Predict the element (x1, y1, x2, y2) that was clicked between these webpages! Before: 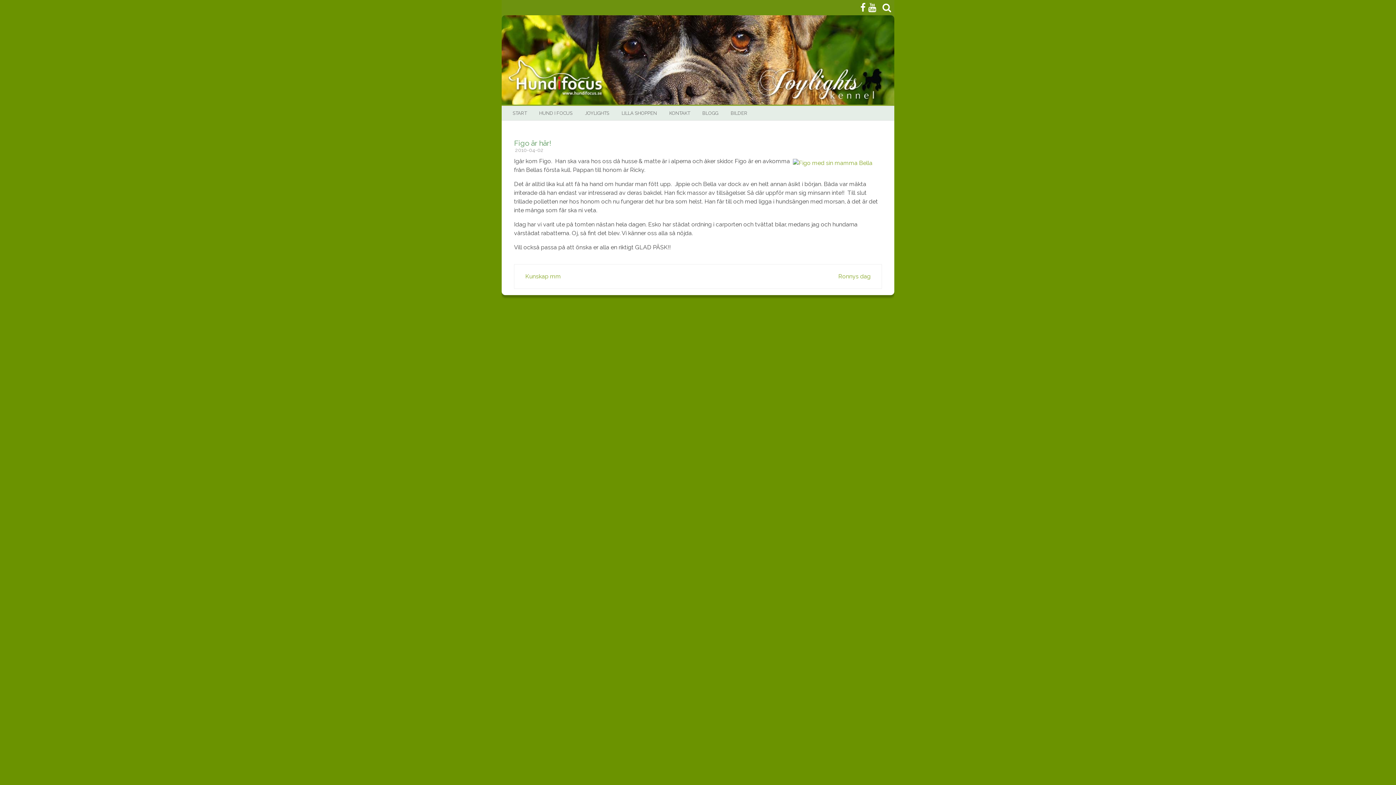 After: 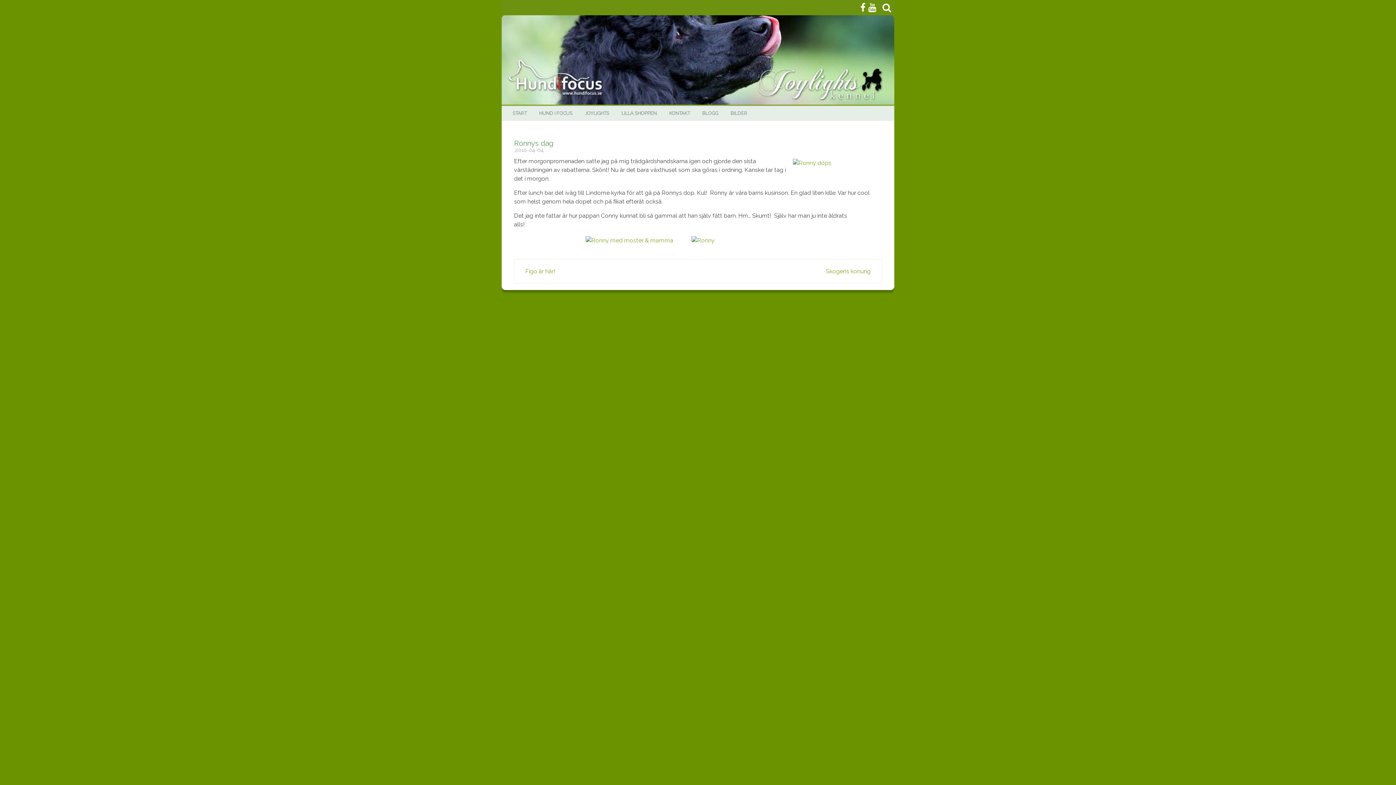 Action: label: Ronnys dag  bbox: (838, 273, 875, 280)